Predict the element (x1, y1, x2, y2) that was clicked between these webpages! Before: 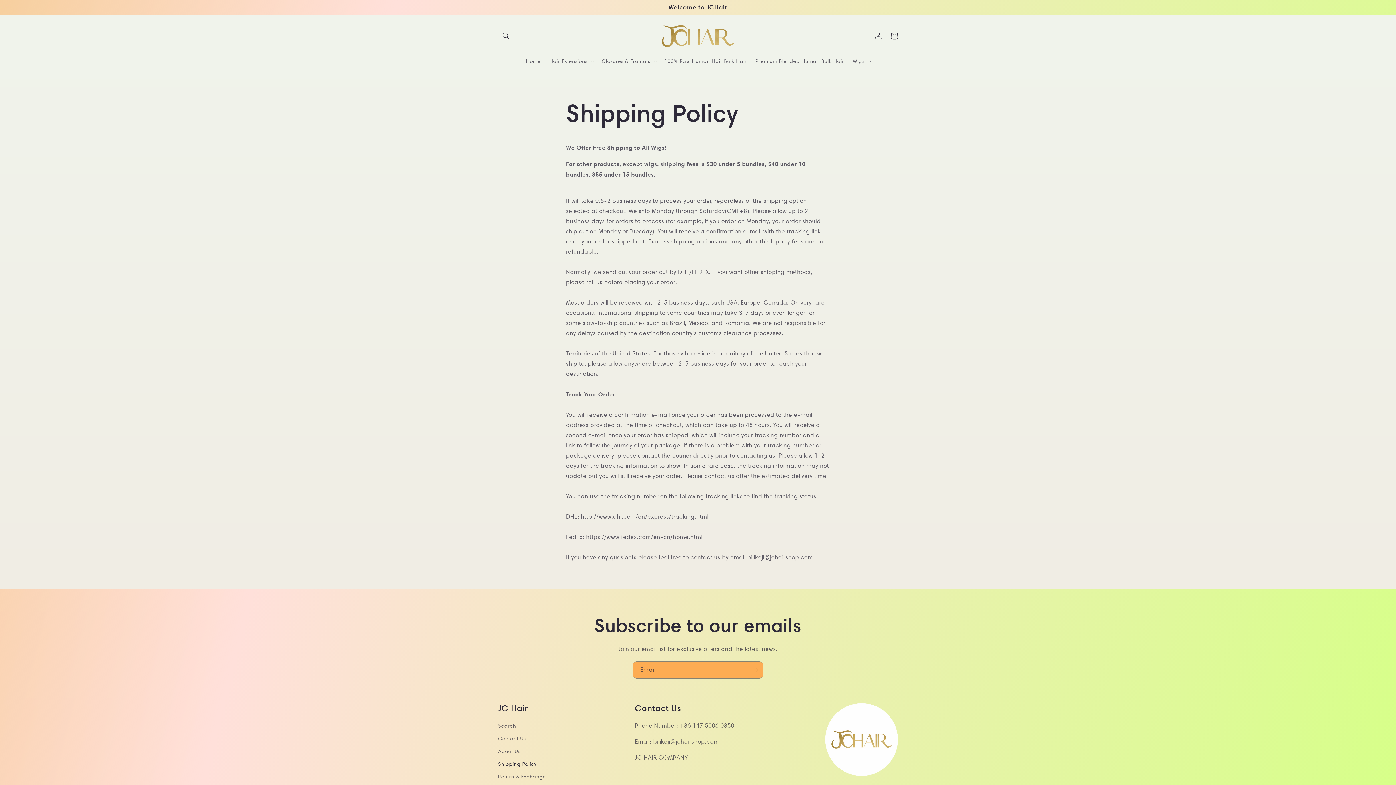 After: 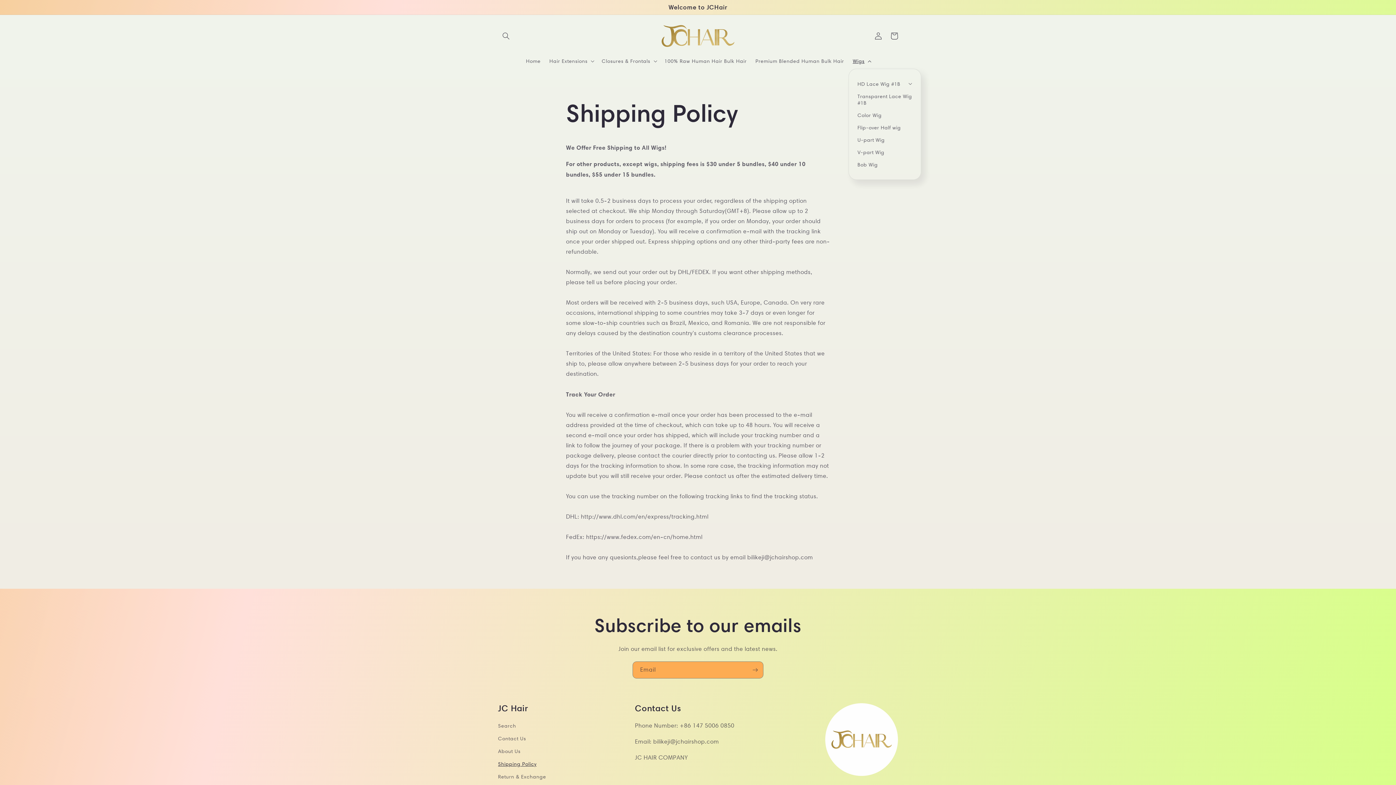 Action: label: Wigs bbox: (848, 53, 874, 68)